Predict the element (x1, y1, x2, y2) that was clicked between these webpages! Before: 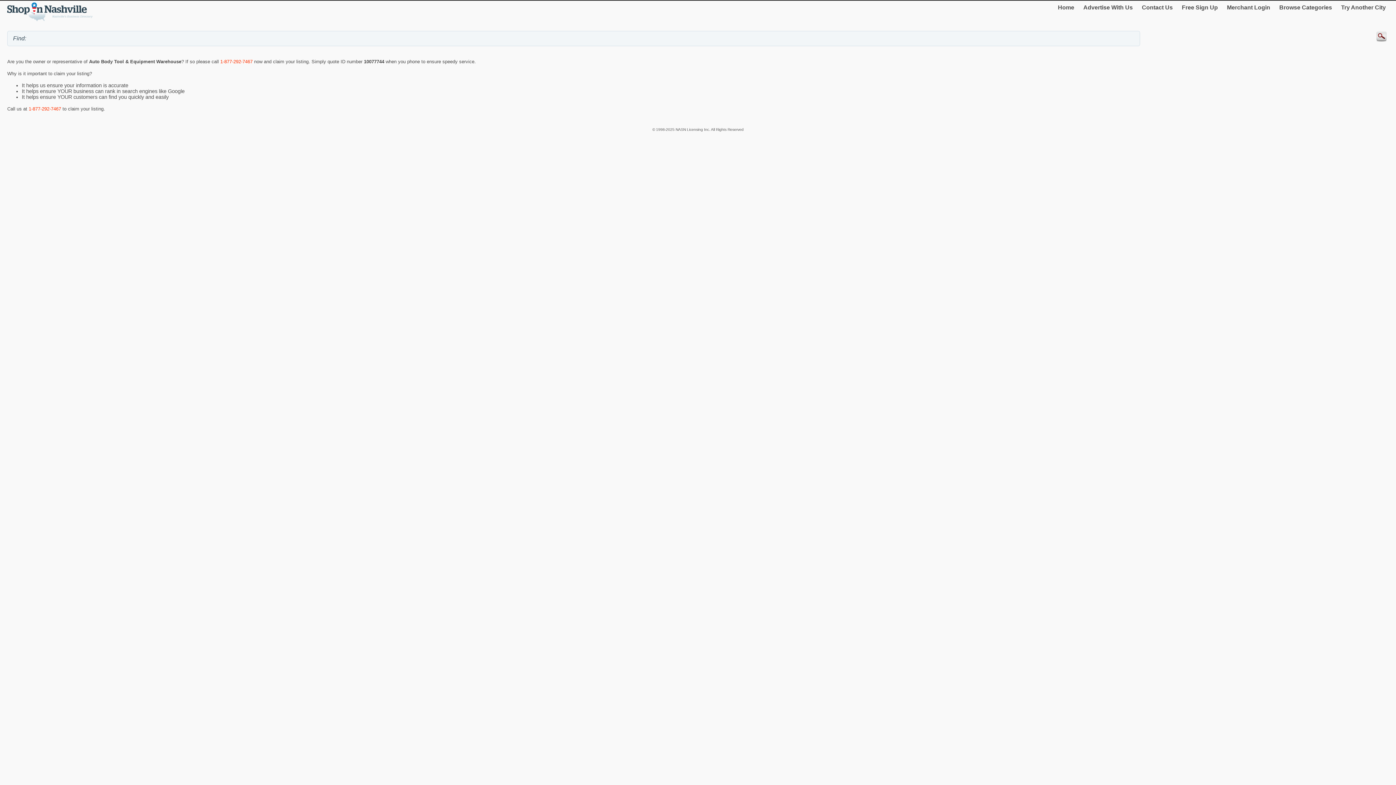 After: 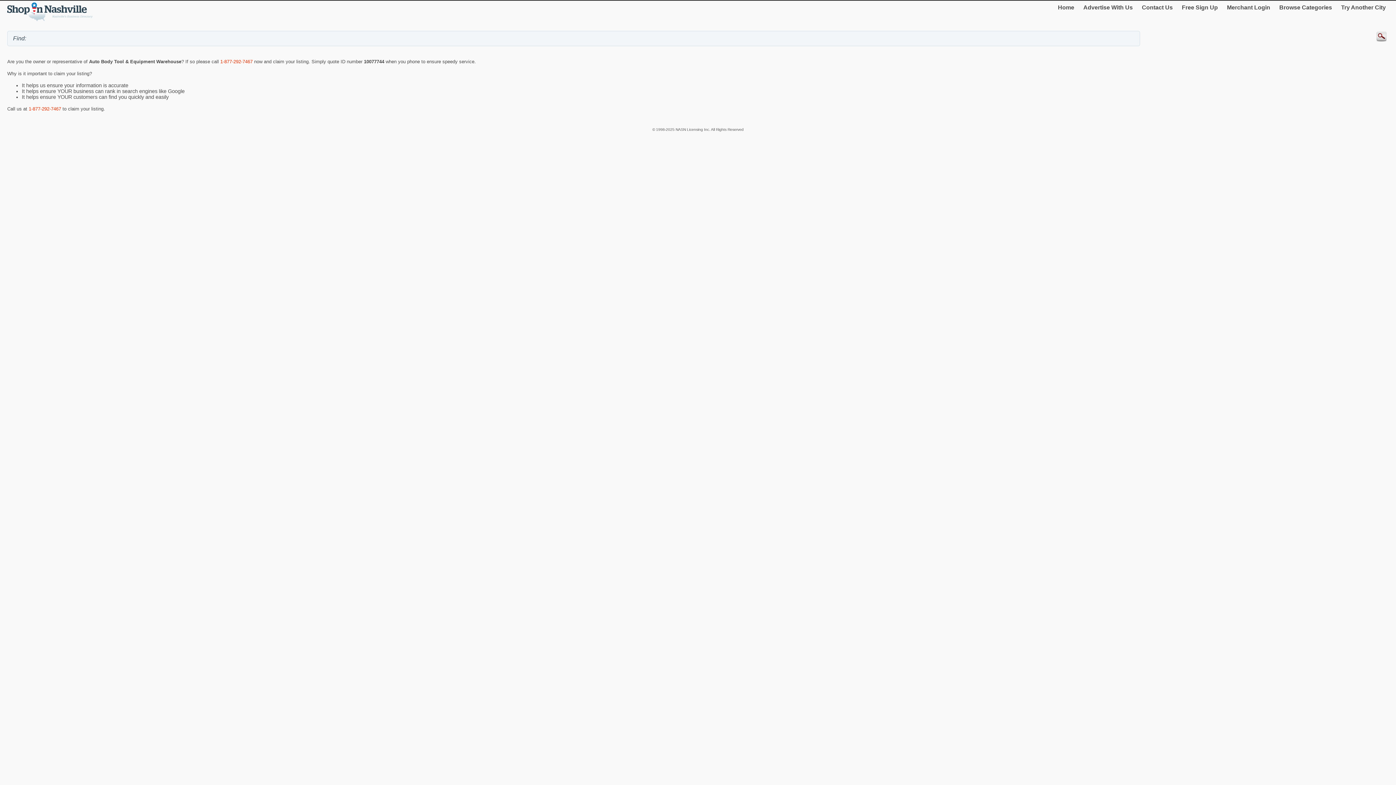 Action: bbox: (220, 58, 252, 64) label: 1-877-292-7467